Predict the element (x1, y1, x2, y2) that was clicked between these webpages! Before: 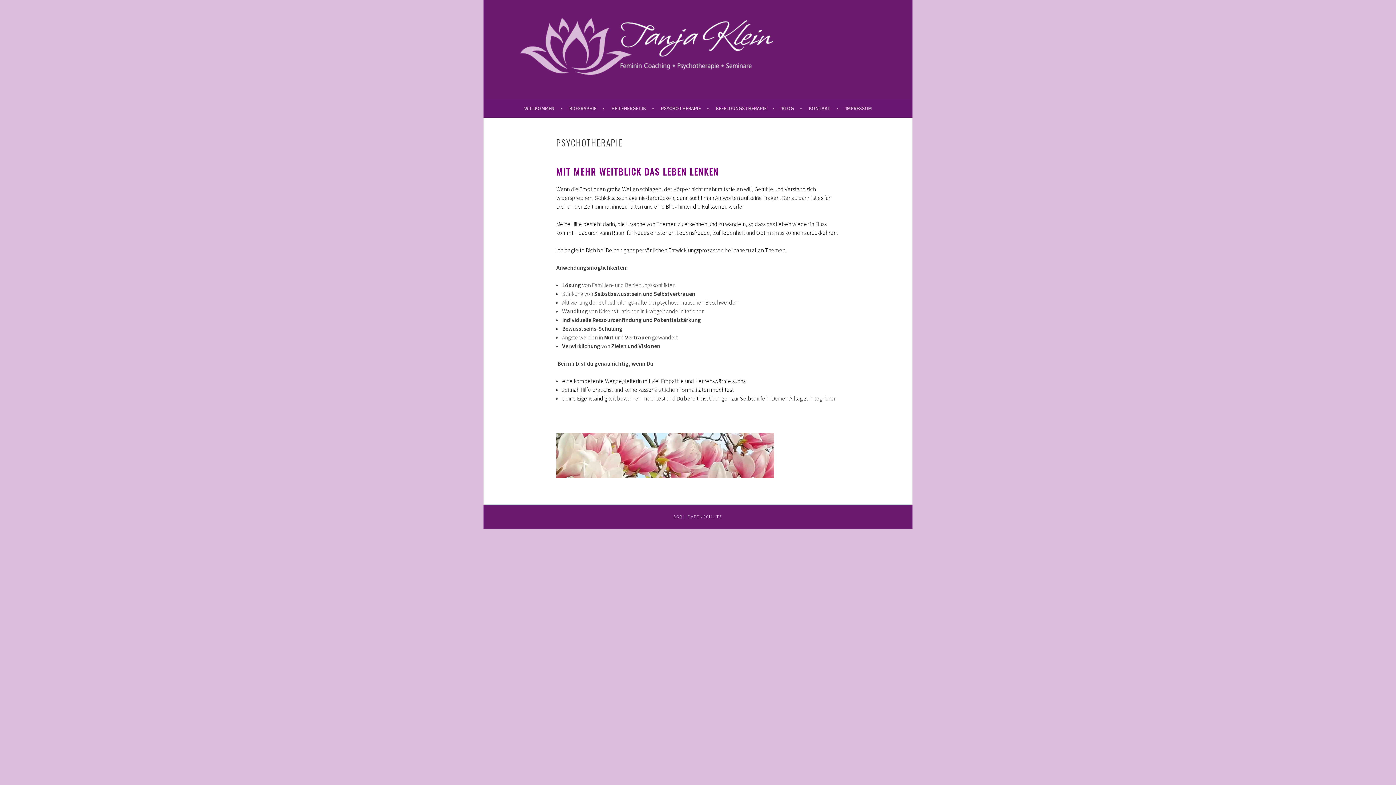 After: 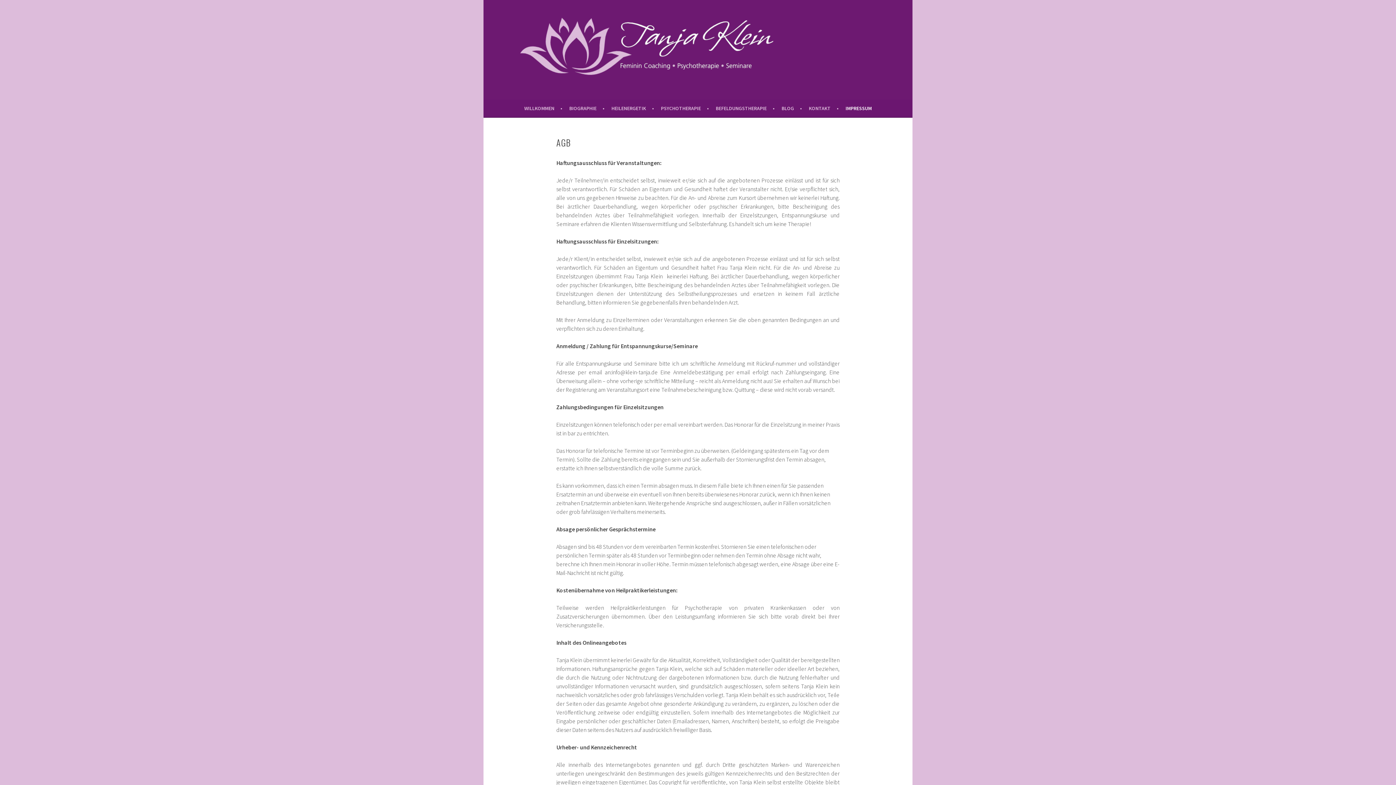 Action: label: AGB bbox: (673, 514, 683, 519)